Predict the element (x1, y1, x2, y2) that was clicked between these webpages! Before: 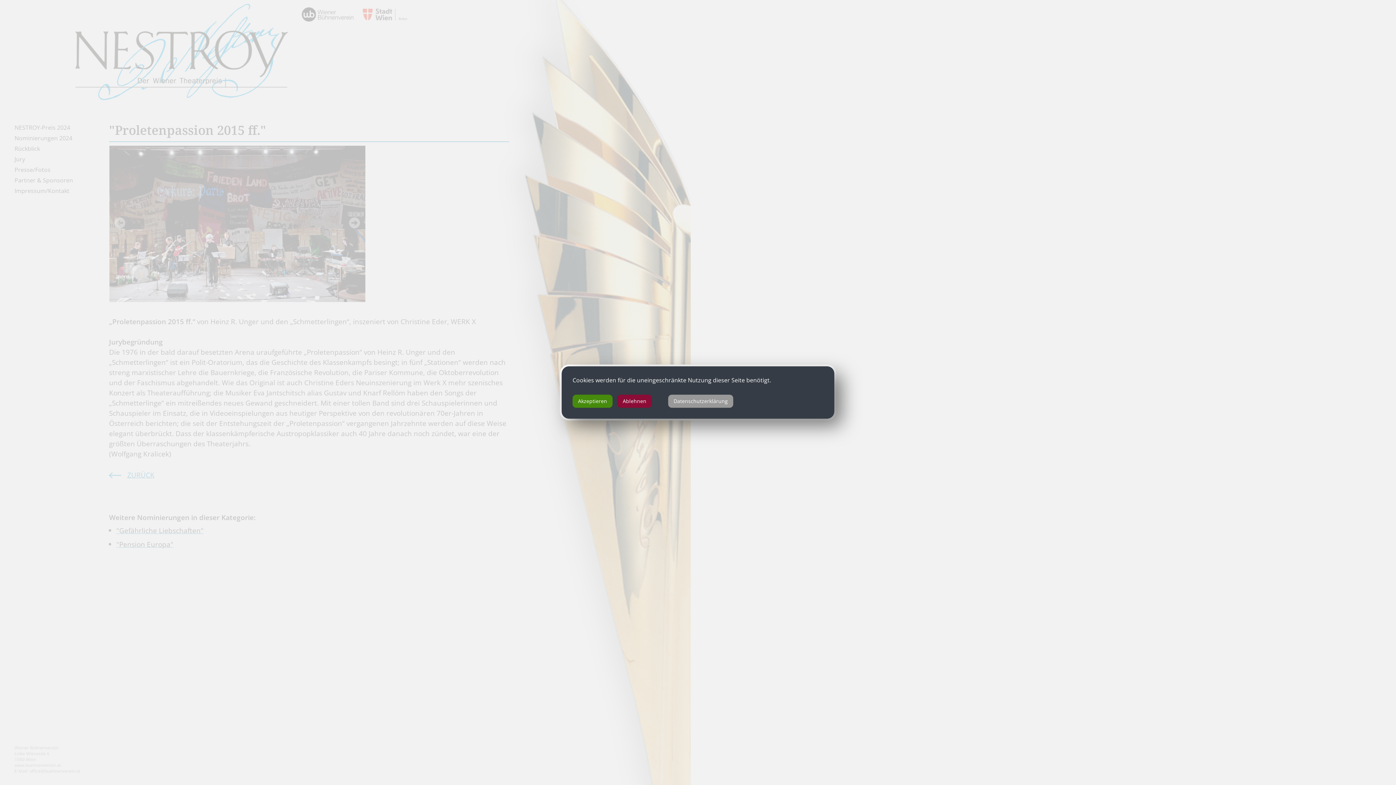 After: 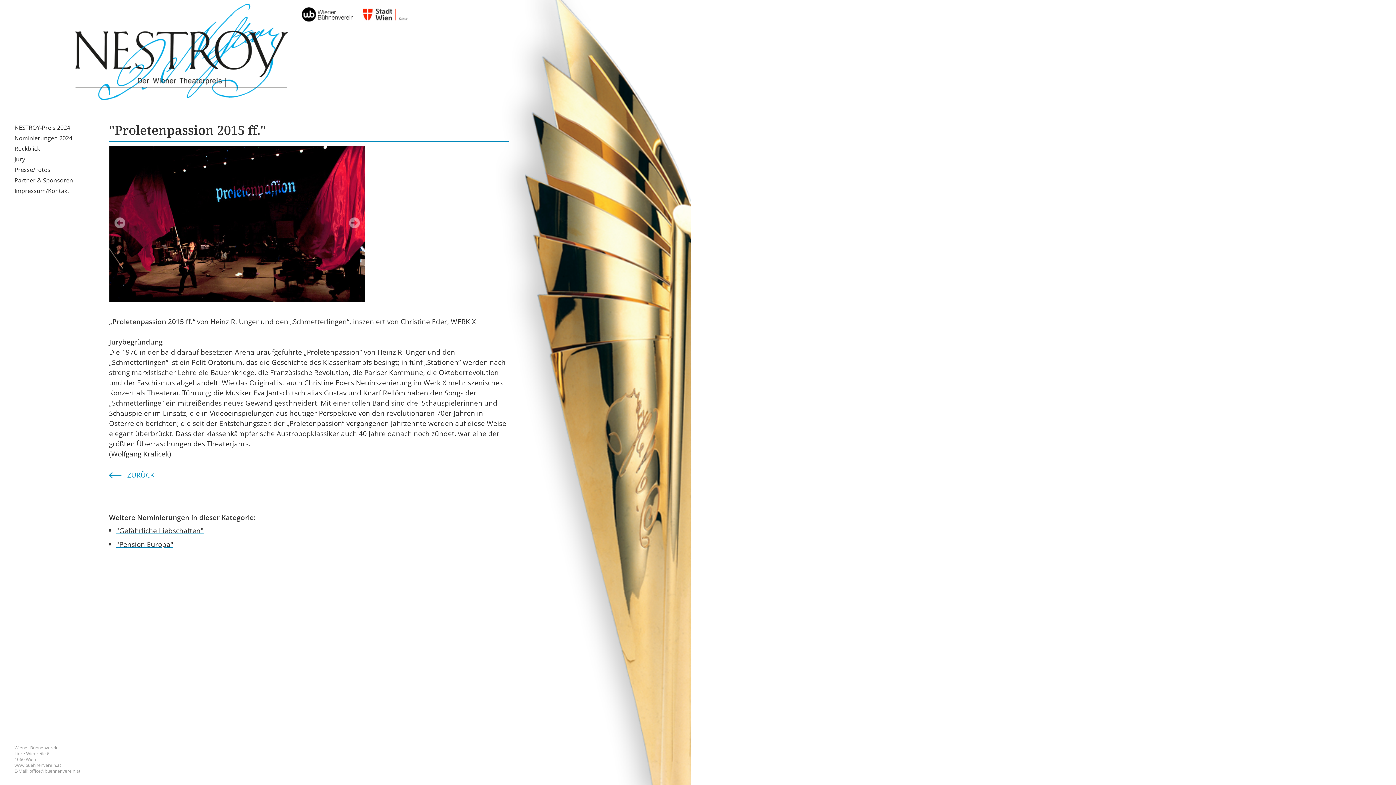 Action: bbox: (572, 394, 612, 408) label: Akzeptieren